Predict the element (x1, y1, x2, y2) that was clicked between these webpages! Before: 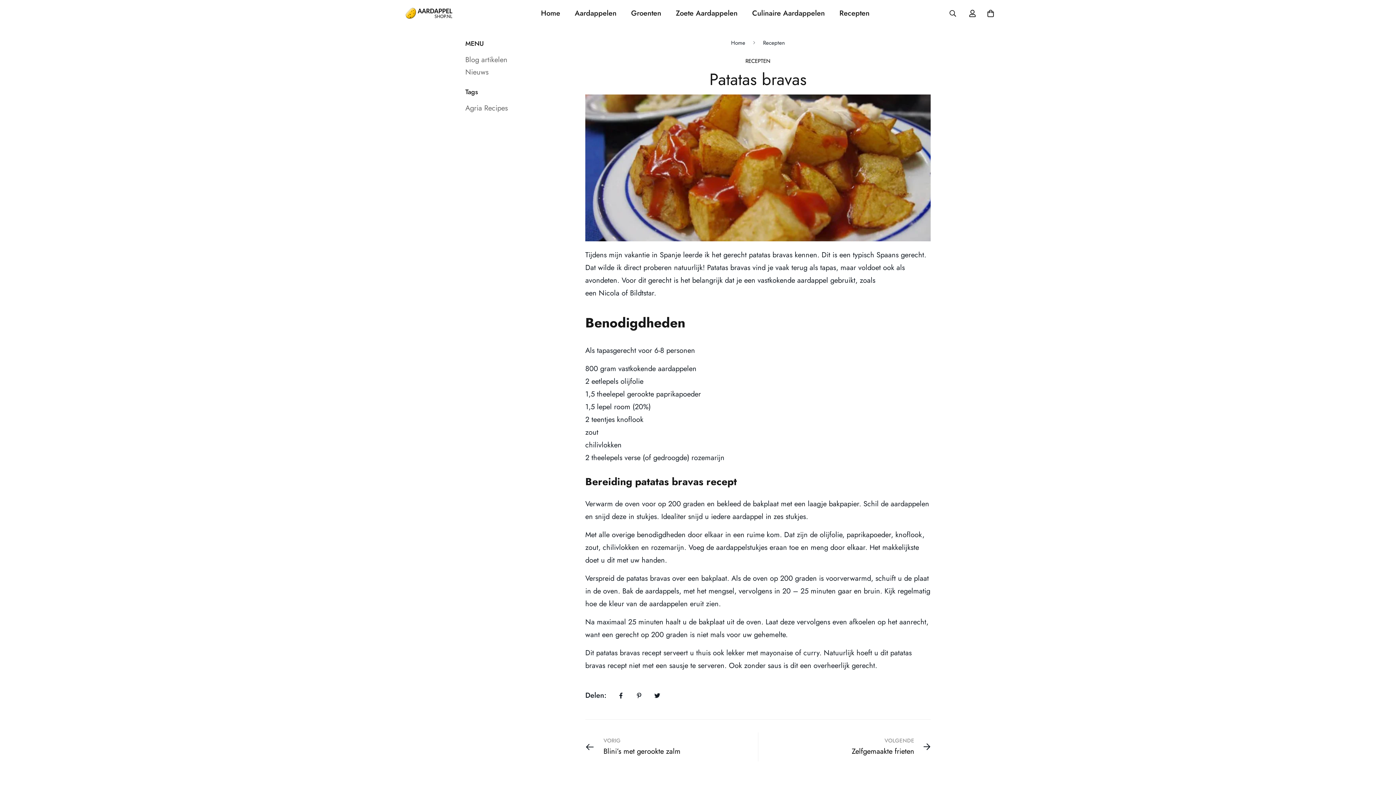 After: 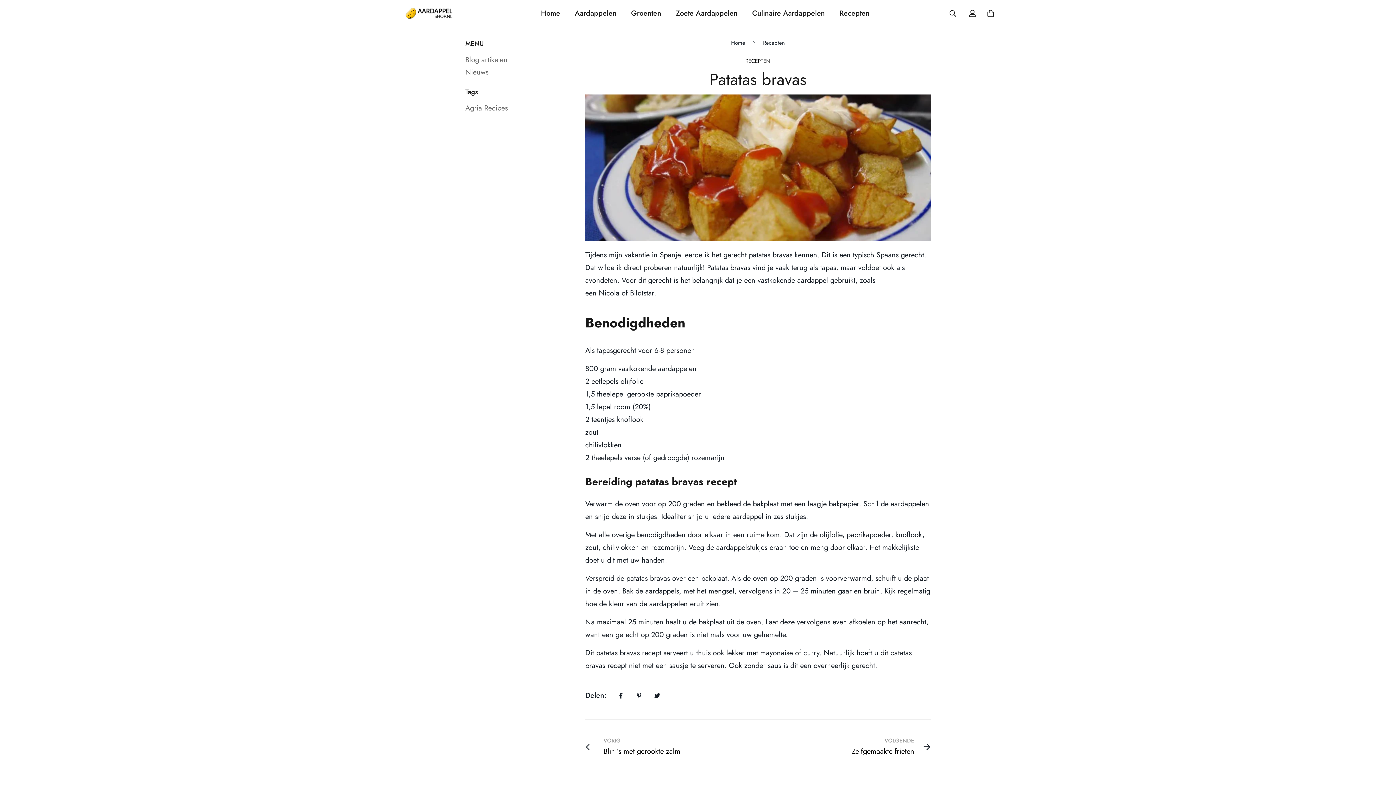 Action: bbox: (633, 693, 644, 699)